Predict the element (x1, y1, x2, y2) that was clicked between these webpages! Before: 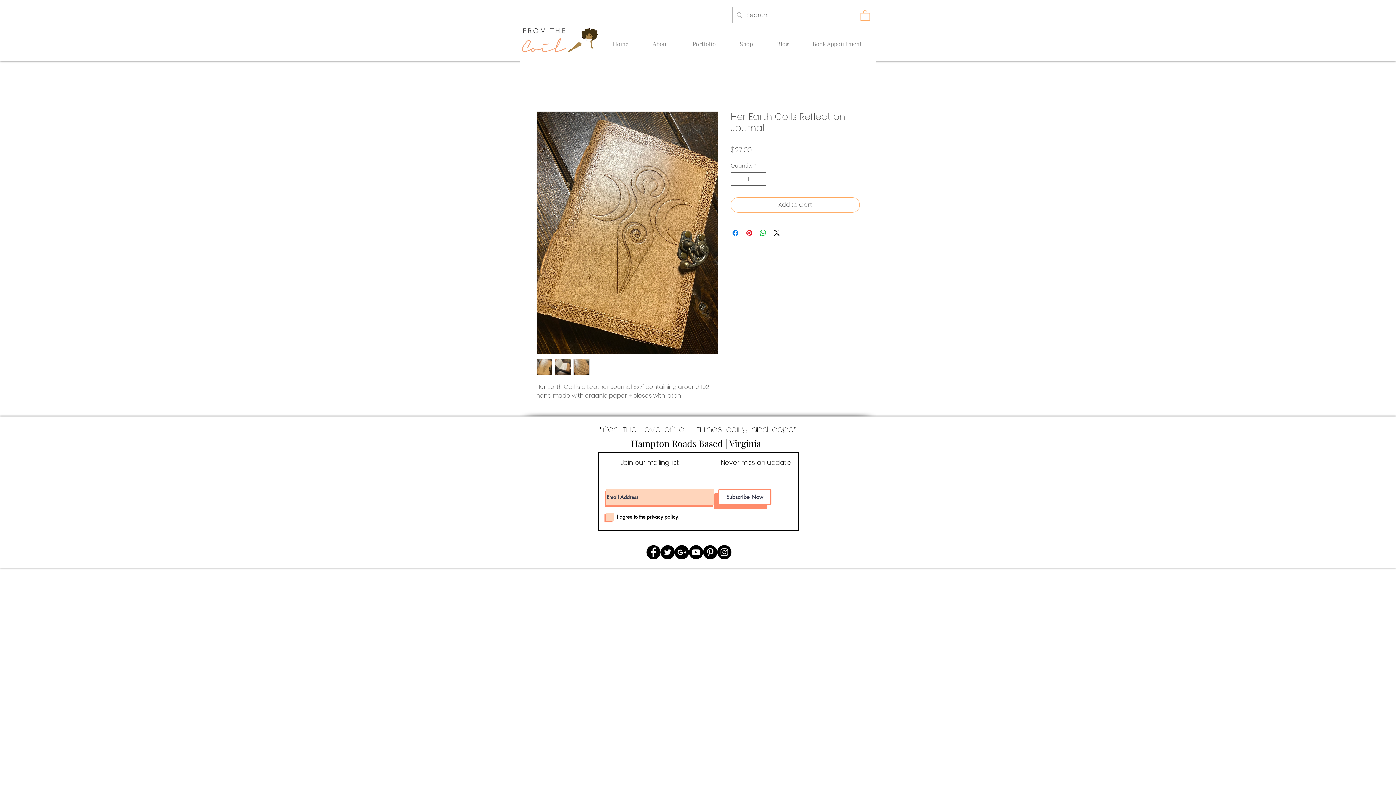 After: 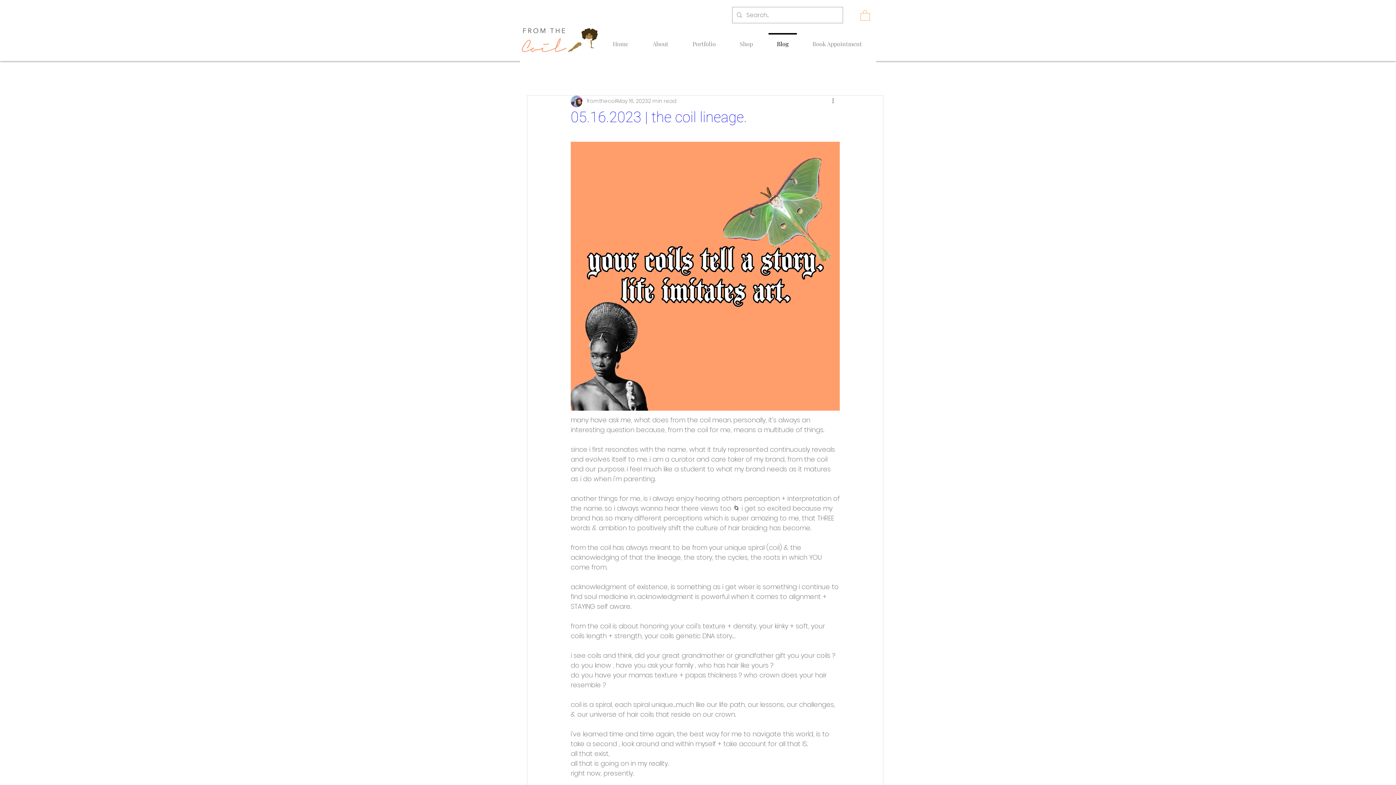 Action: bbox: (765, 33, 800, 47) label: Blog